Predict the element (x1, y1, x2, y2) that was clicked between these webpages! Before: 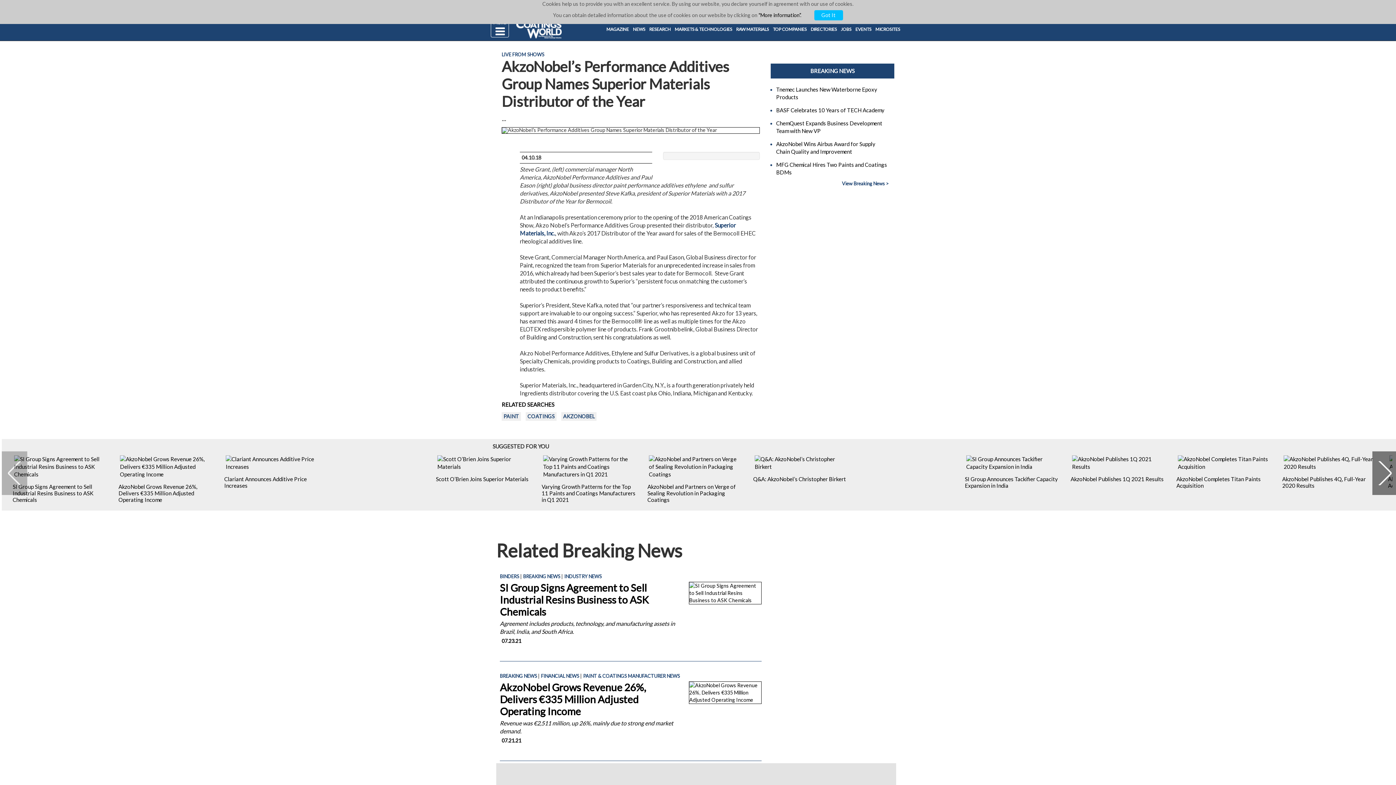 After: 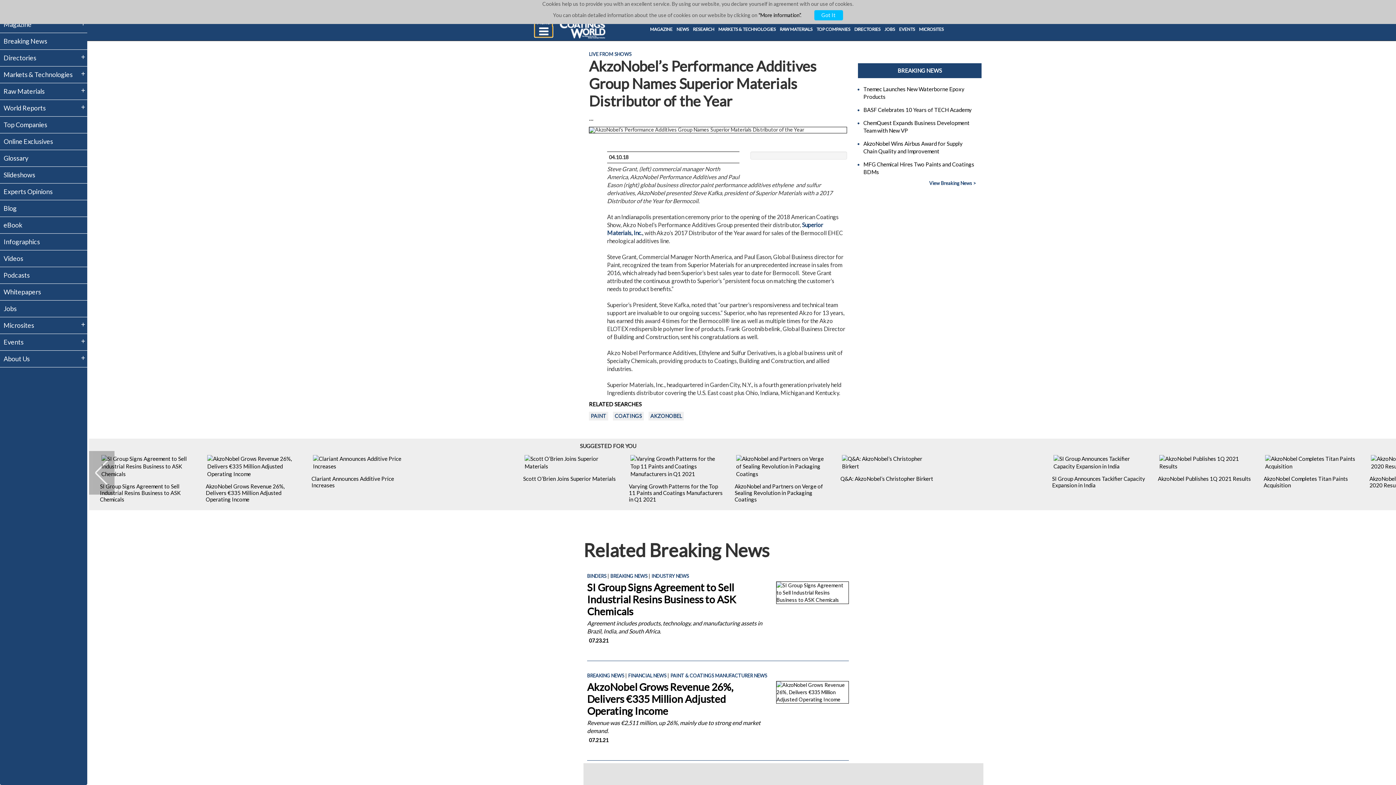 Action: bbox: (490, 18, 509, 37) label: Menu